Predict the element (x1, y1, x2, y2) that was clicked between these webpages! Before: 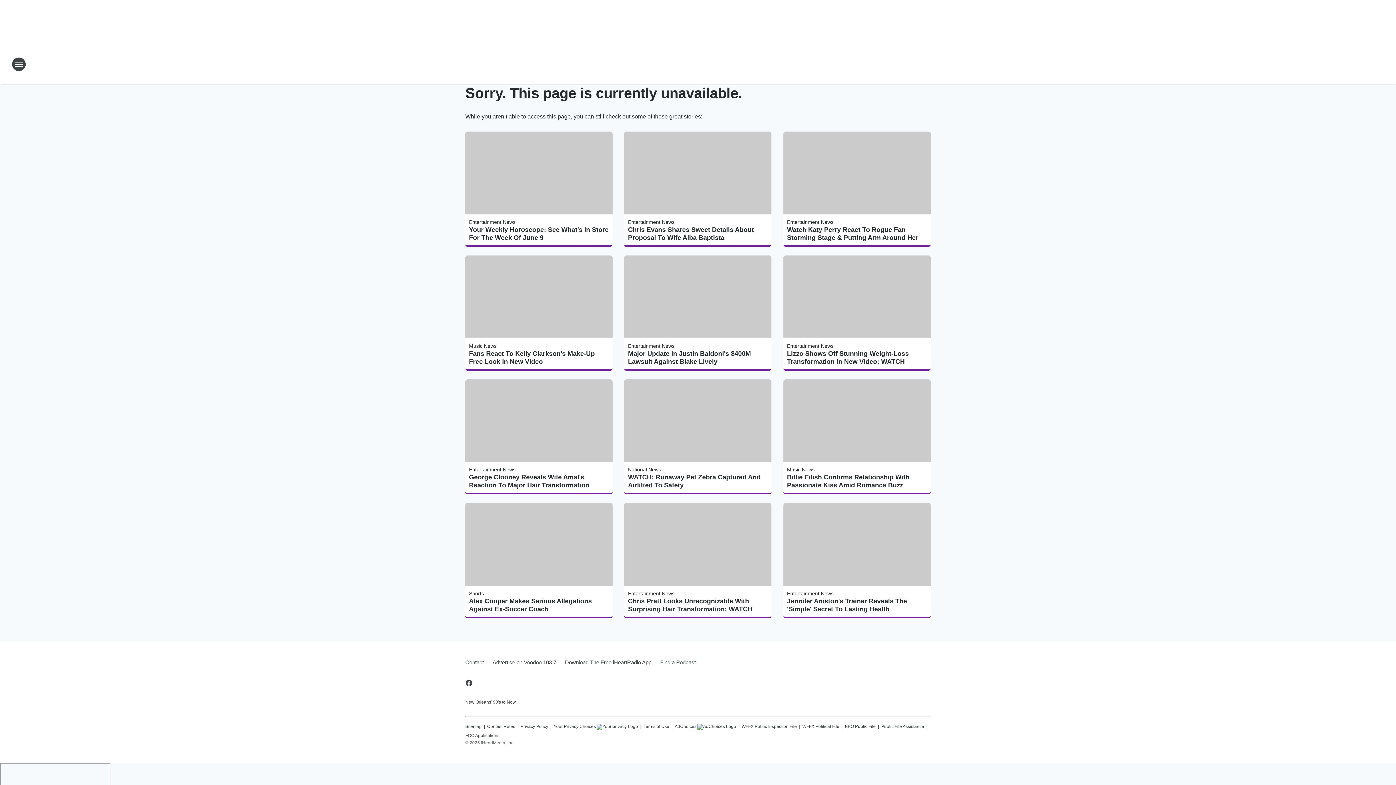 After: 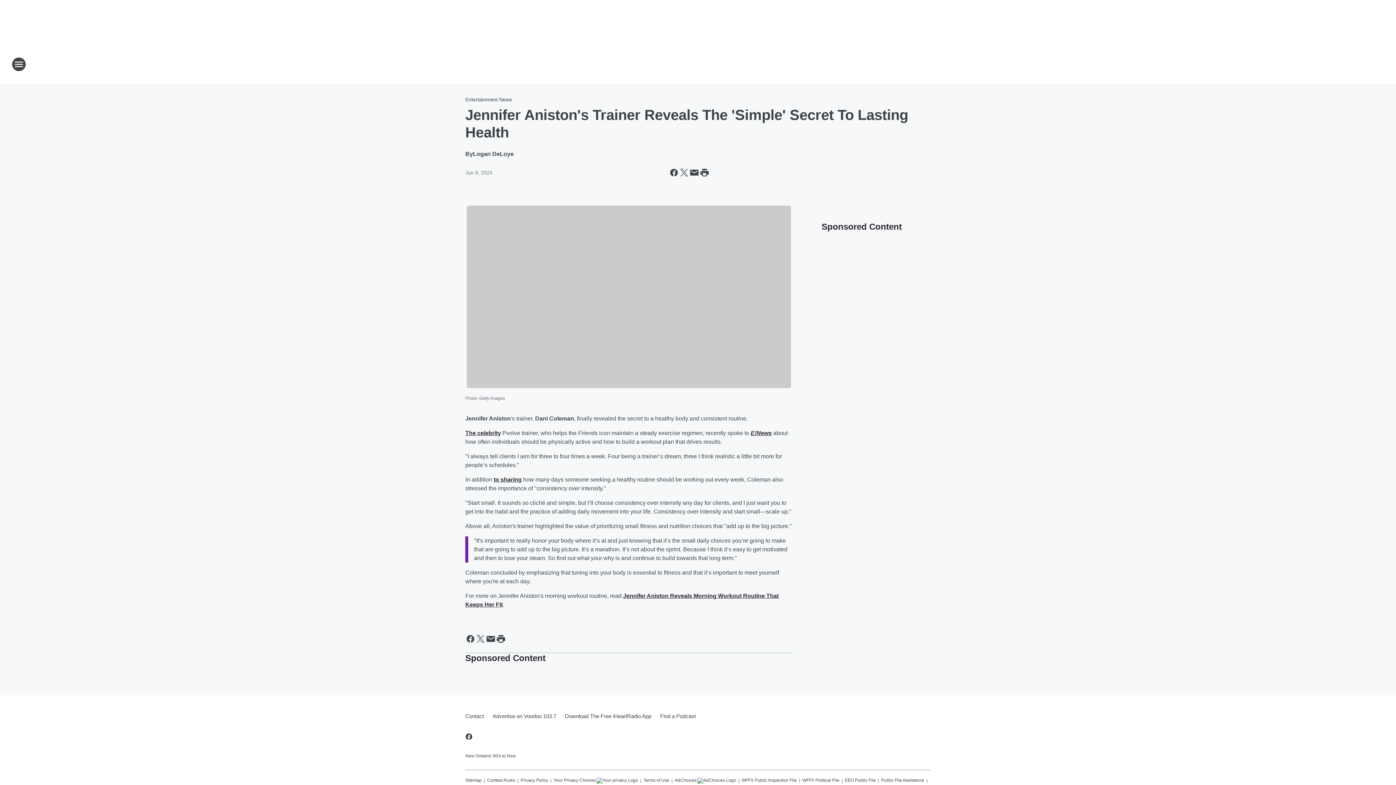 Action: label: Jennifer Aniston's Trainer Reveals The 'Simple' Secret To Lasting Health bbox: (787, 597, 927, 613)